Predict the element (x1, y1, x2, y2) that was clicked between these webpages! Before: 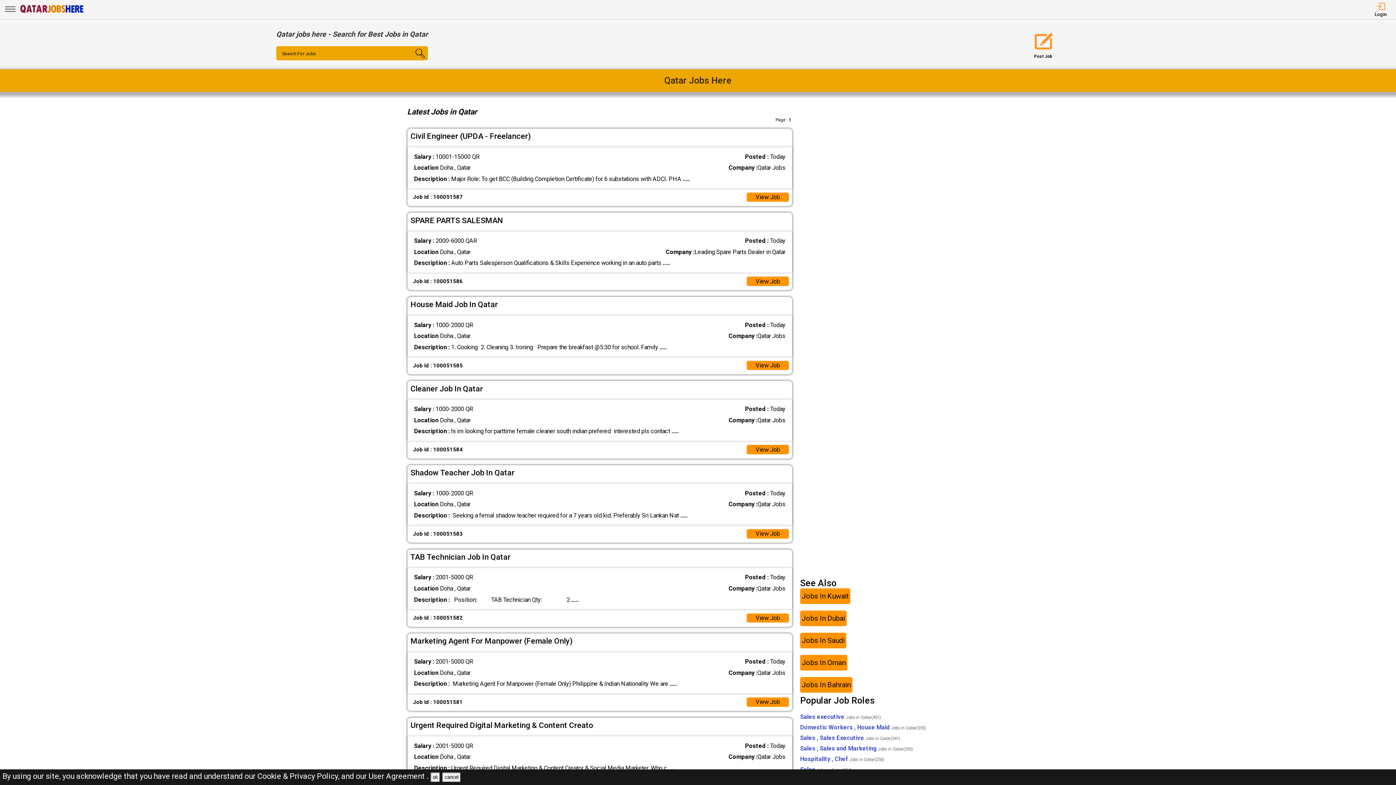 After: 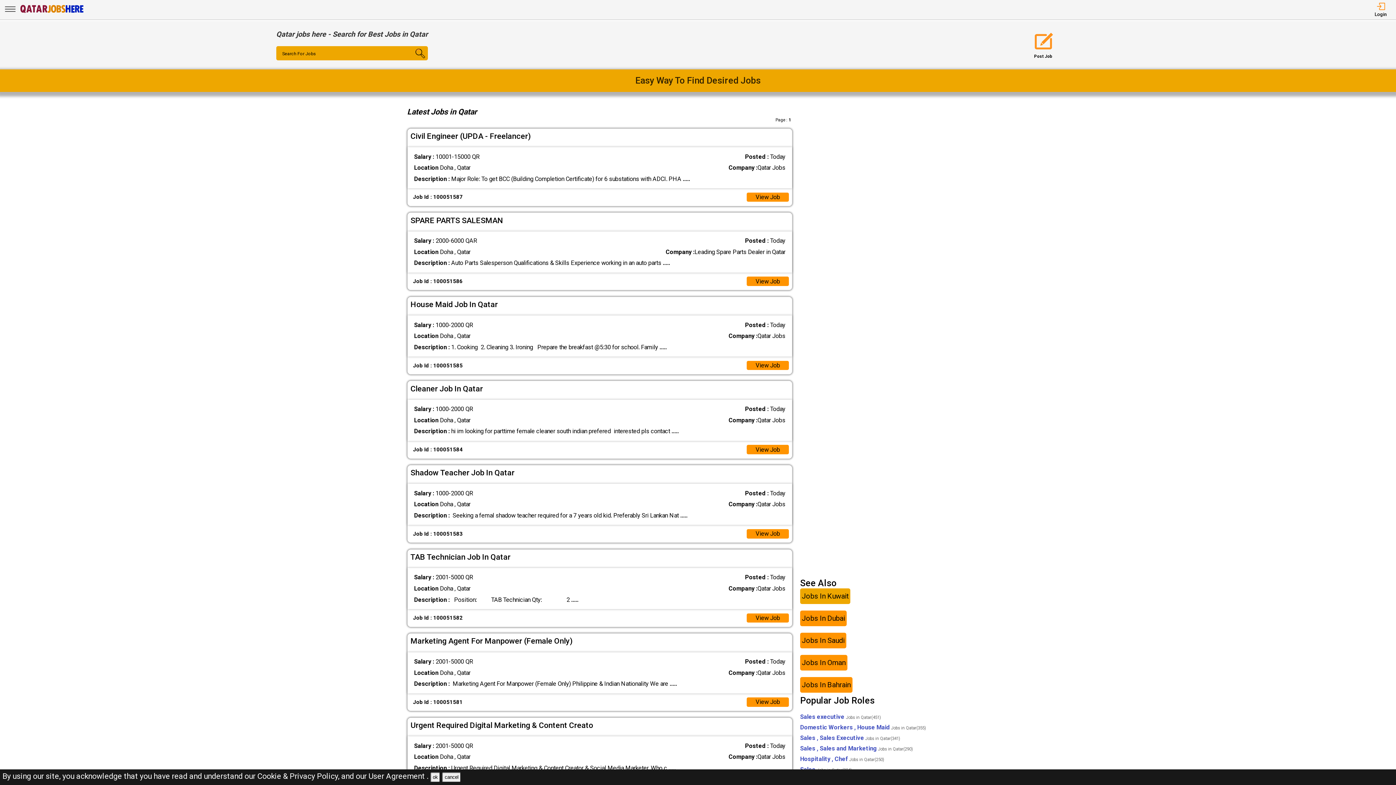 Action: bbox: (800, 588, 850, 604) label: Jobs In Kuwait